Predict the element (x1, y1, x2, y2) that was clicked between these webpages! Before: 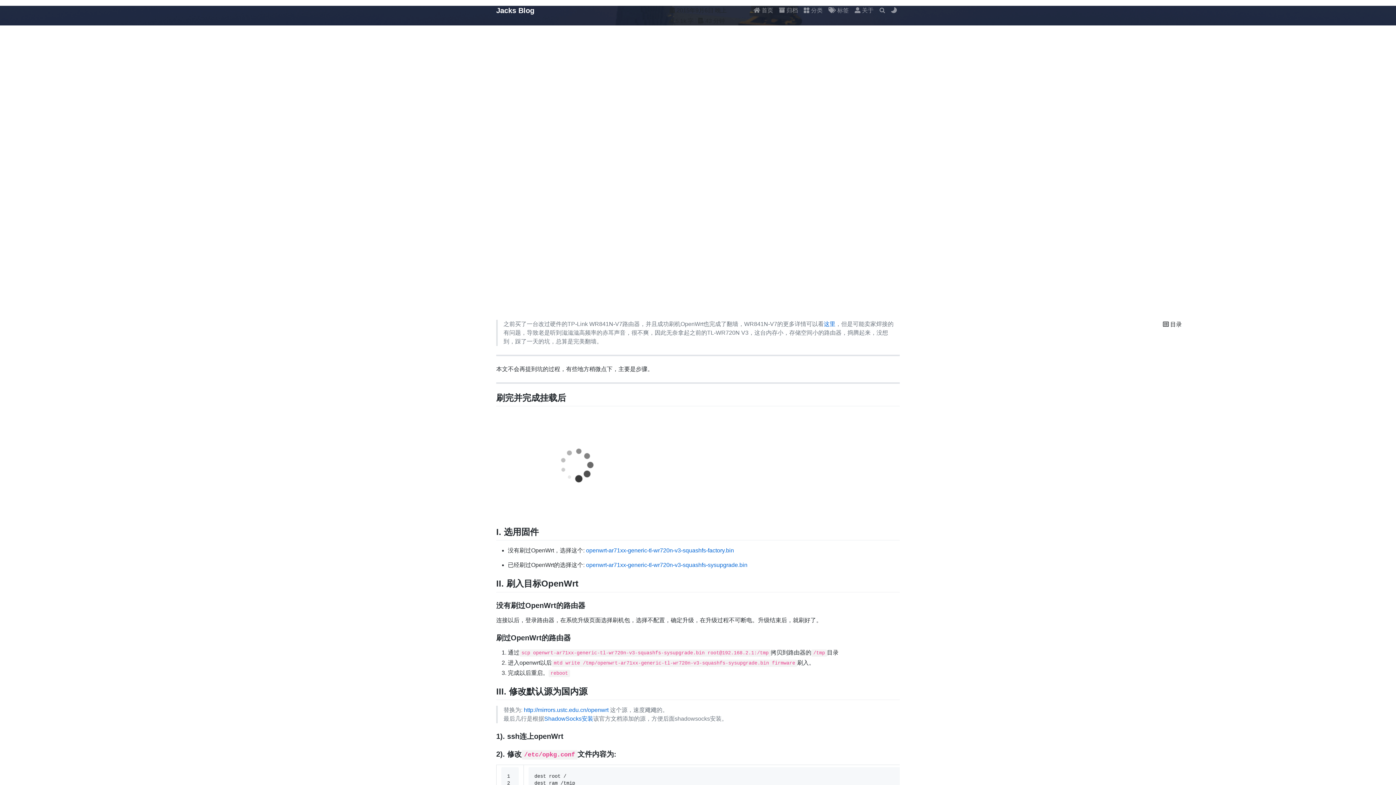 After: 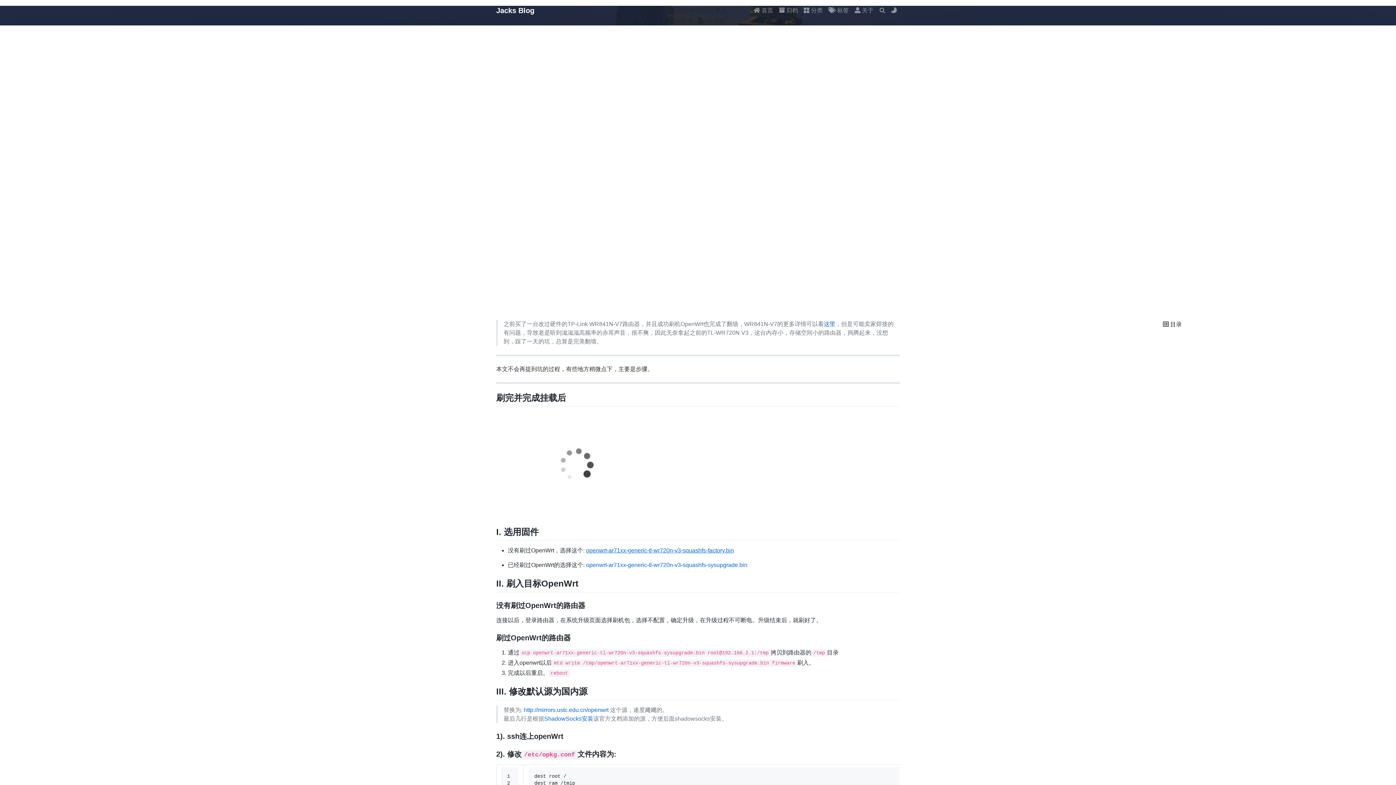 Action: bbox: (586, 547, 734, 553) label: openwrt-ar71xx-generic-tl-wr720n-v3-squashfs-factory.bin